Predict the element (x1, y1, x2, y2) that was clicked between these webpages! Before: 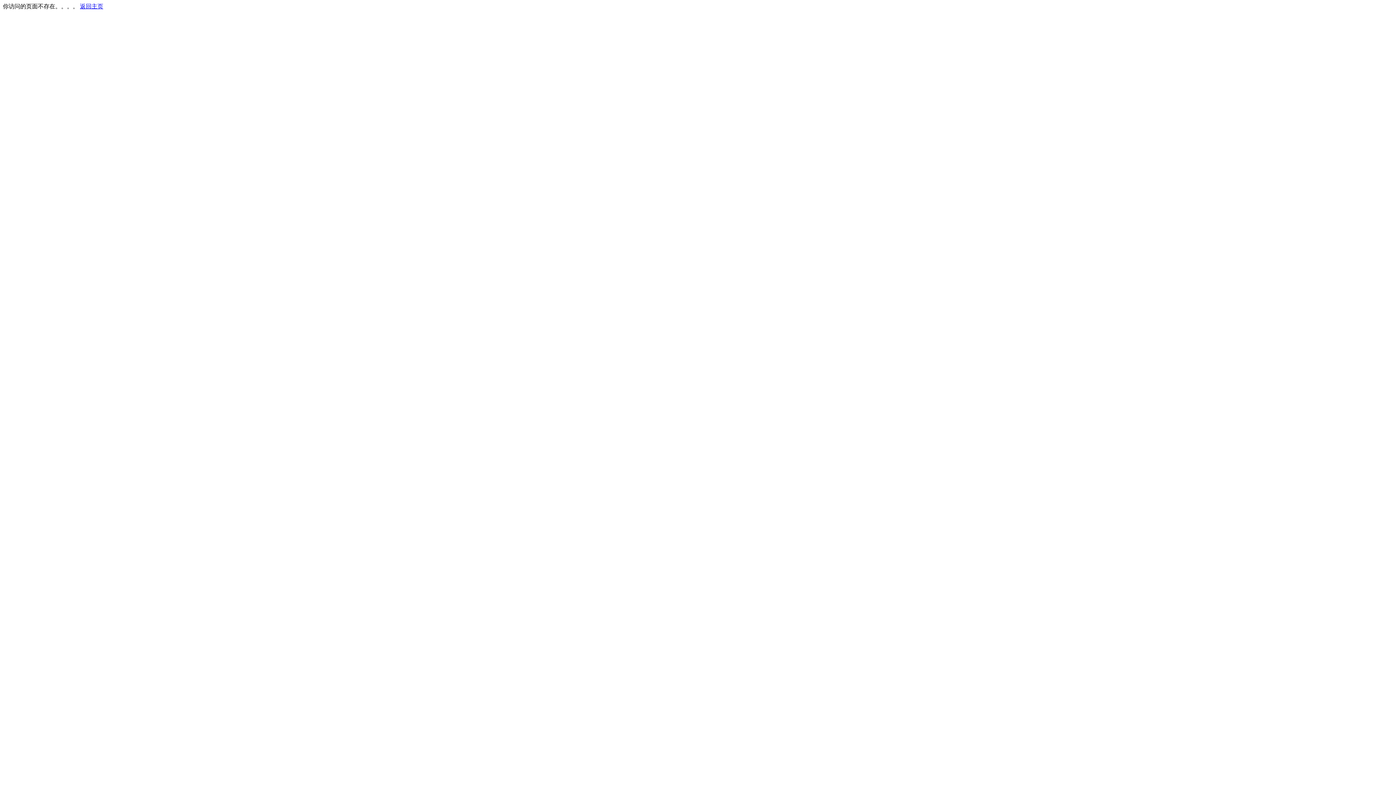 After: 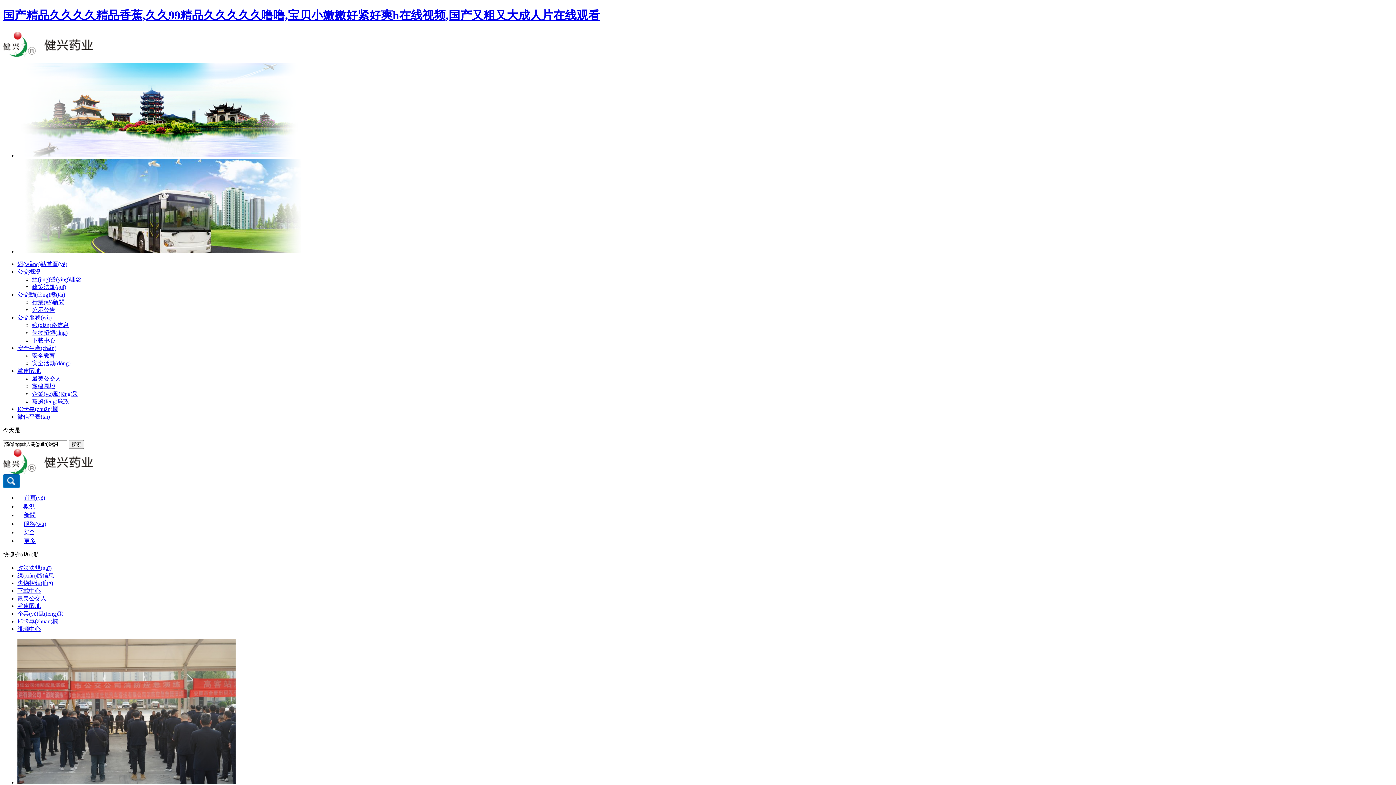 Action: label: 返回主页 bbox: (80, 3, 103, 9)